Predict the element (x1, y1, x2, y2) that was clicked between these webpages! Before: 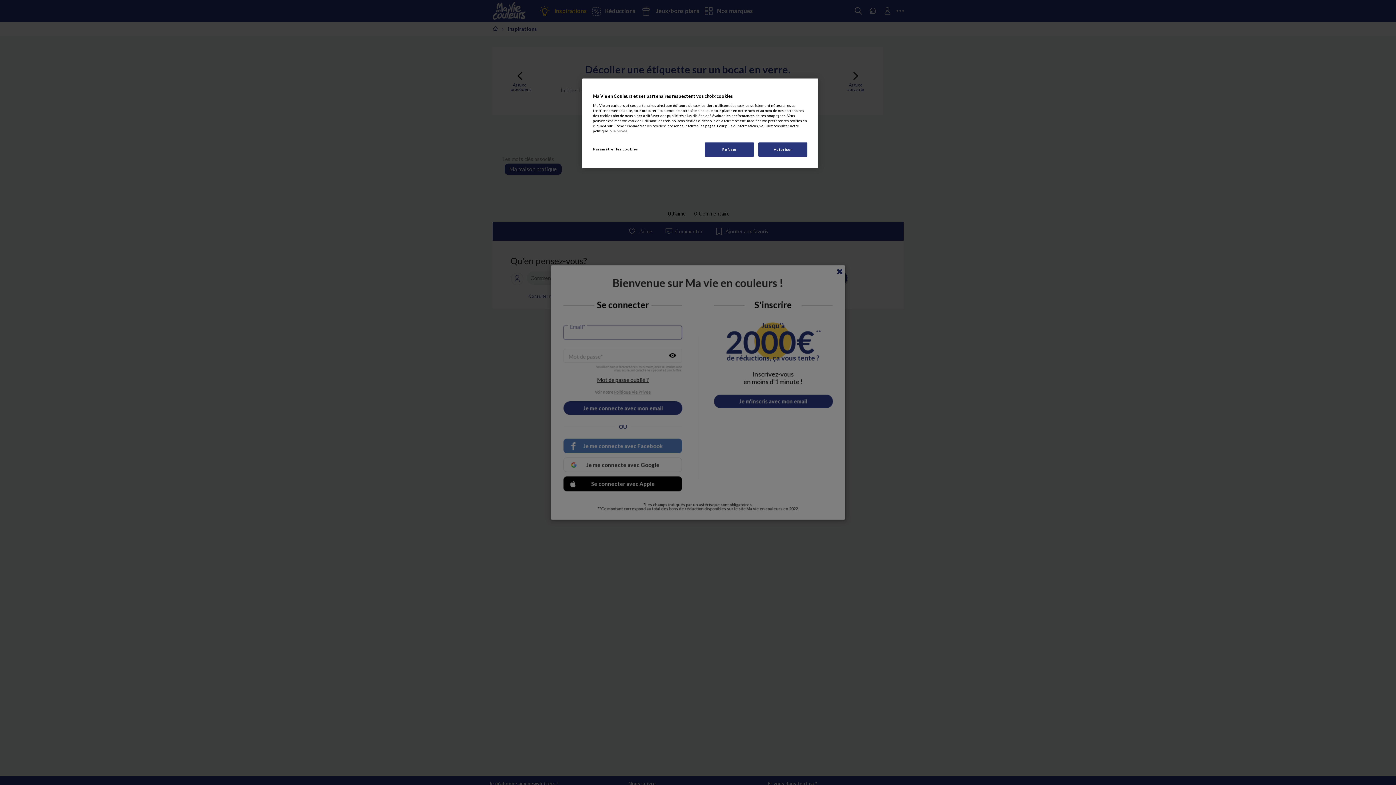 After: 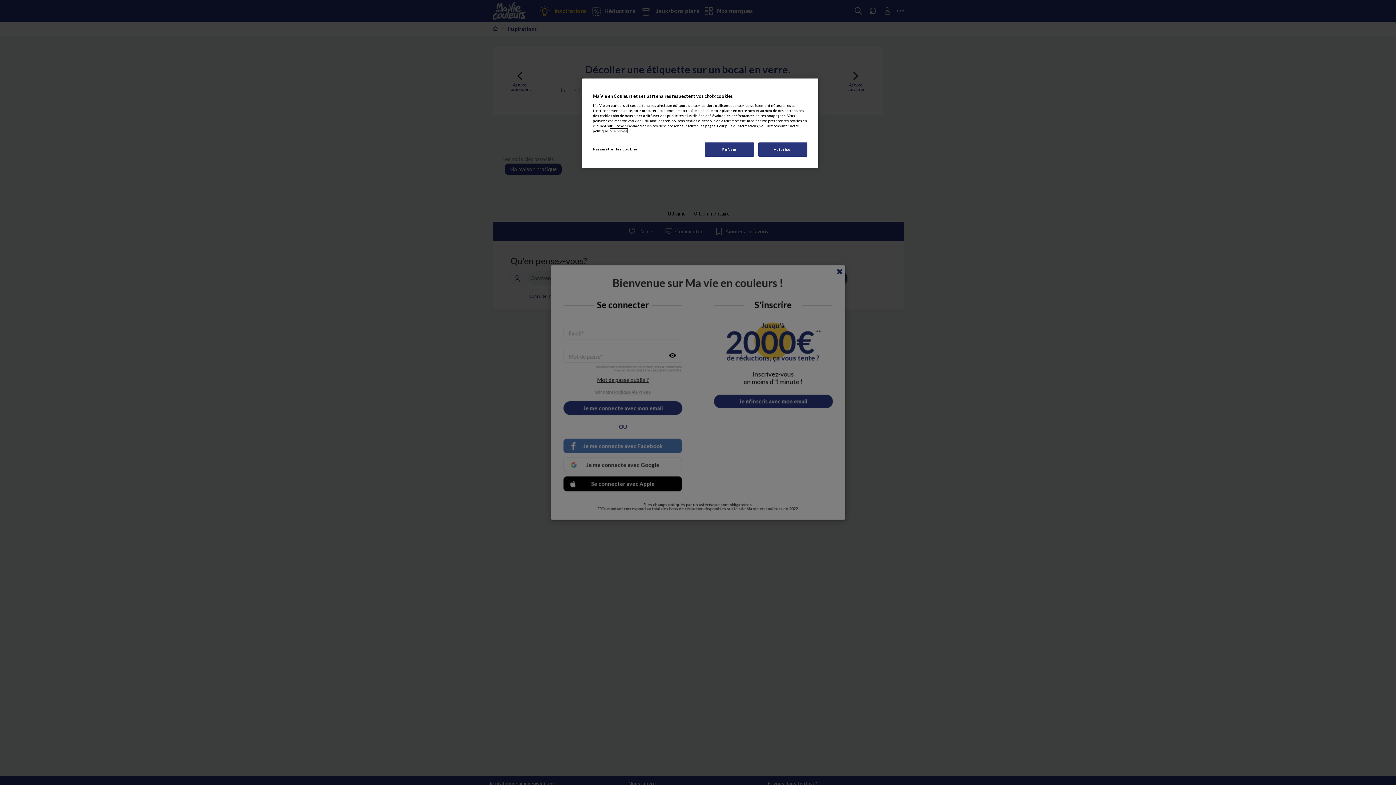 Action: label: Pour en savoir plus sur la protection de votre vie privée, s'ouvre dans un nouvel onglet bbox: (610, 128, 627, 133)